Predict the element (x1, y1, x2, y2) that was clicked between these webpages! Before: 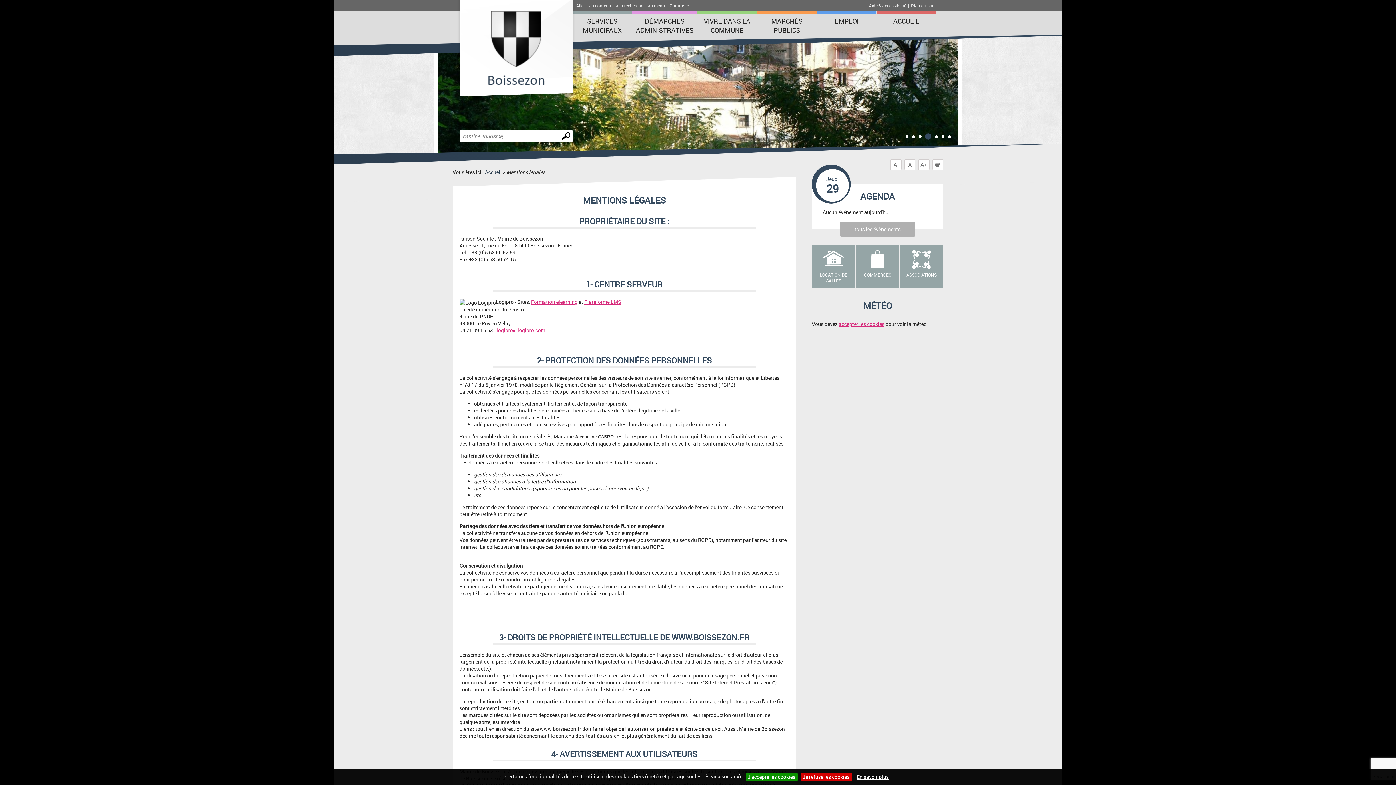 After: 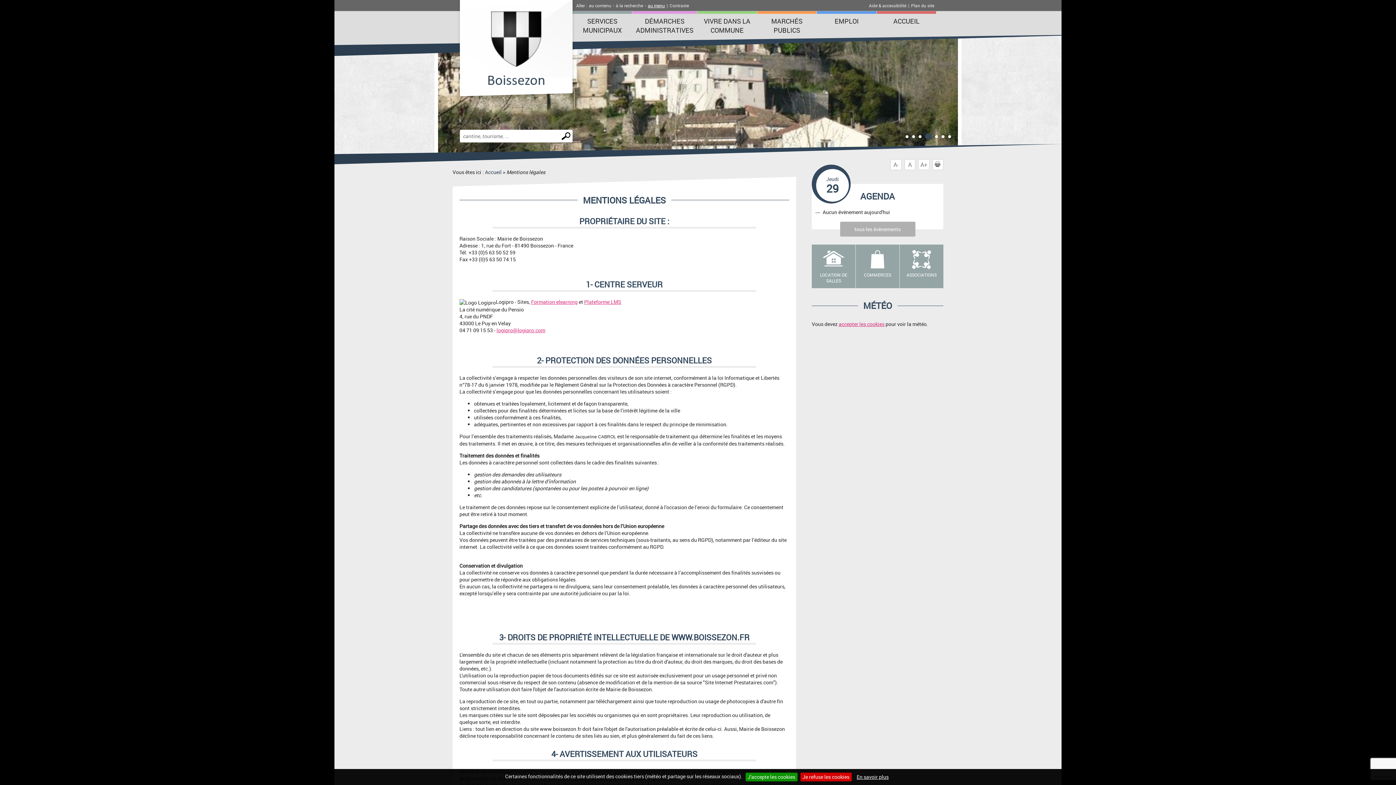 Action: label: au menu bbox: (646, 2, 666, 8)